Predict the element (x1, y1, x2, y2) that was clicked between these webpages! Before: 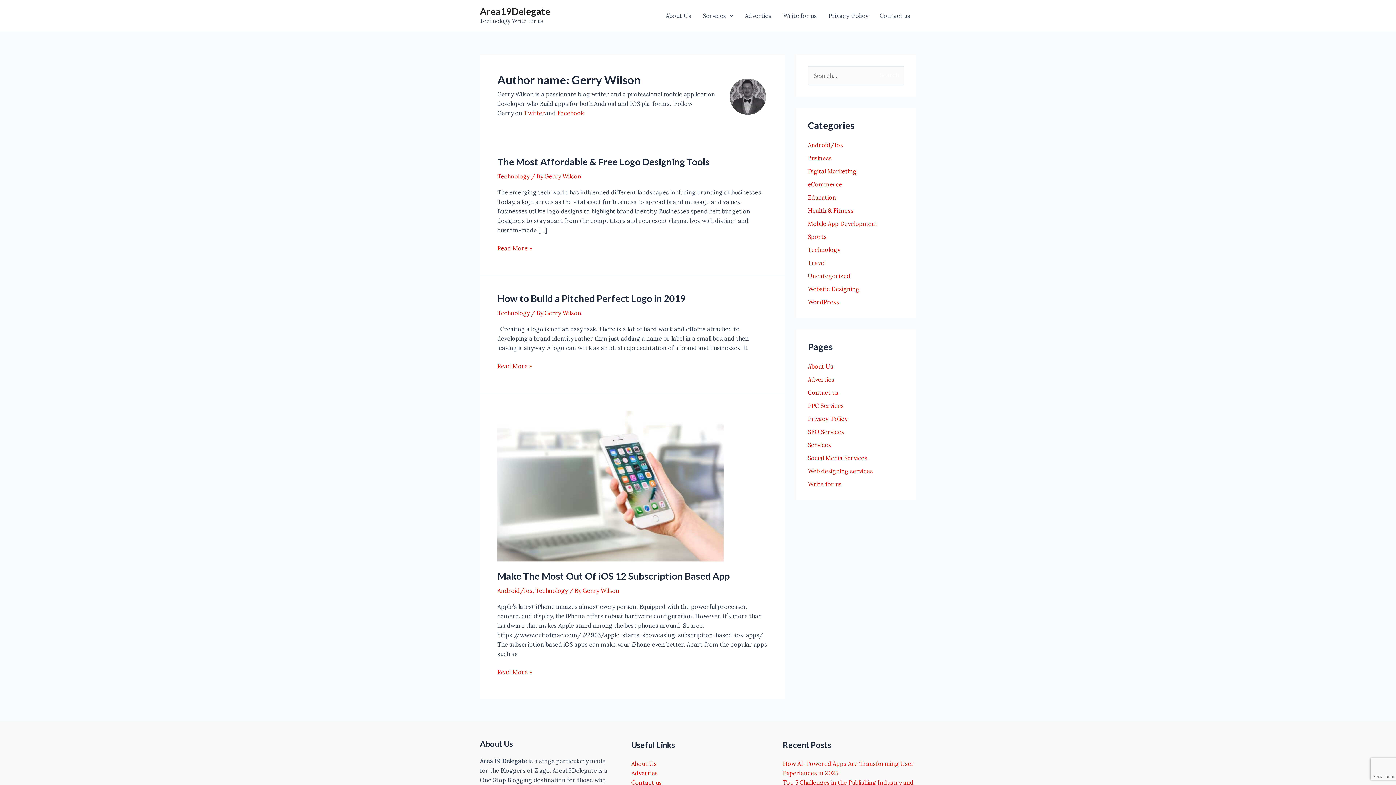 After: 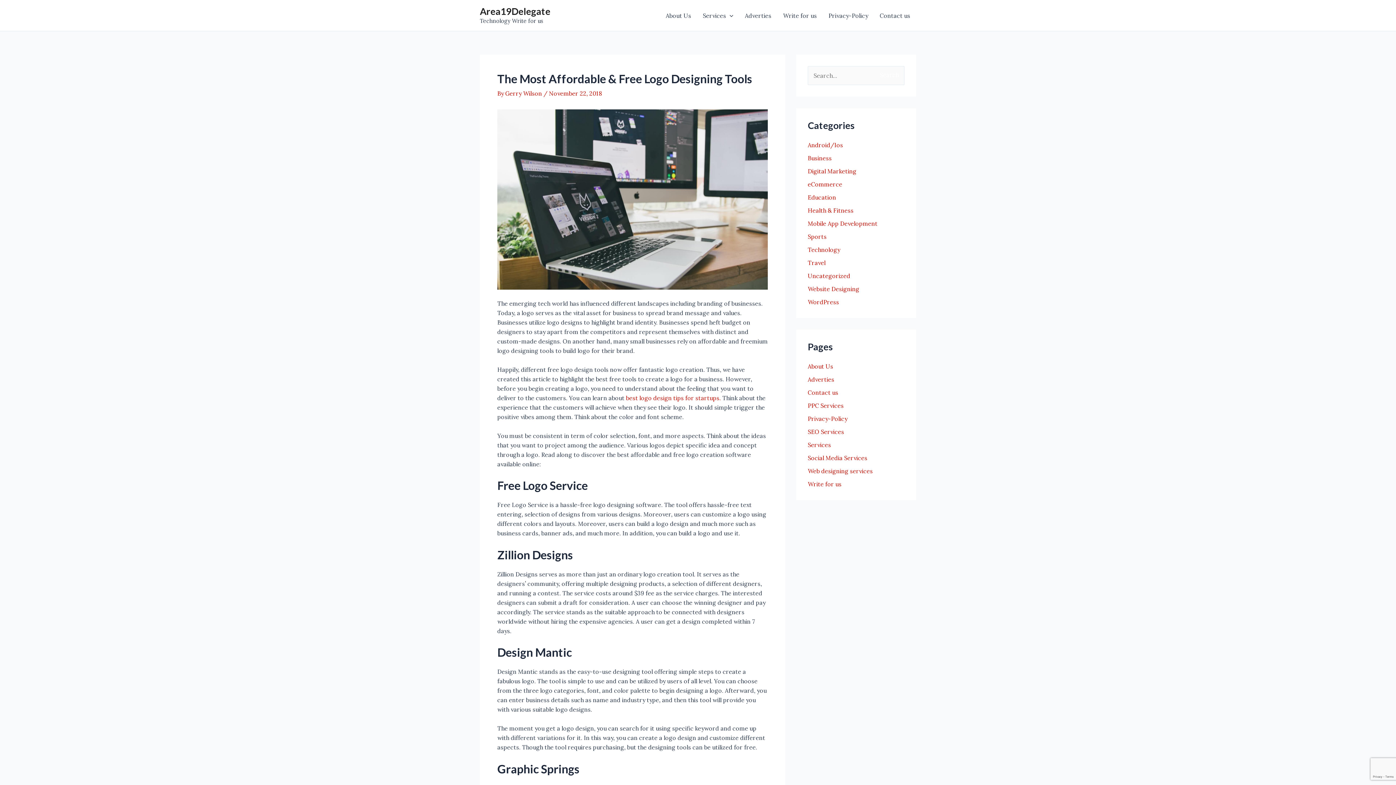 Action: bbox: (497, 156, 709, 167) label: The Most Affordable & Free Logo Designing Tools